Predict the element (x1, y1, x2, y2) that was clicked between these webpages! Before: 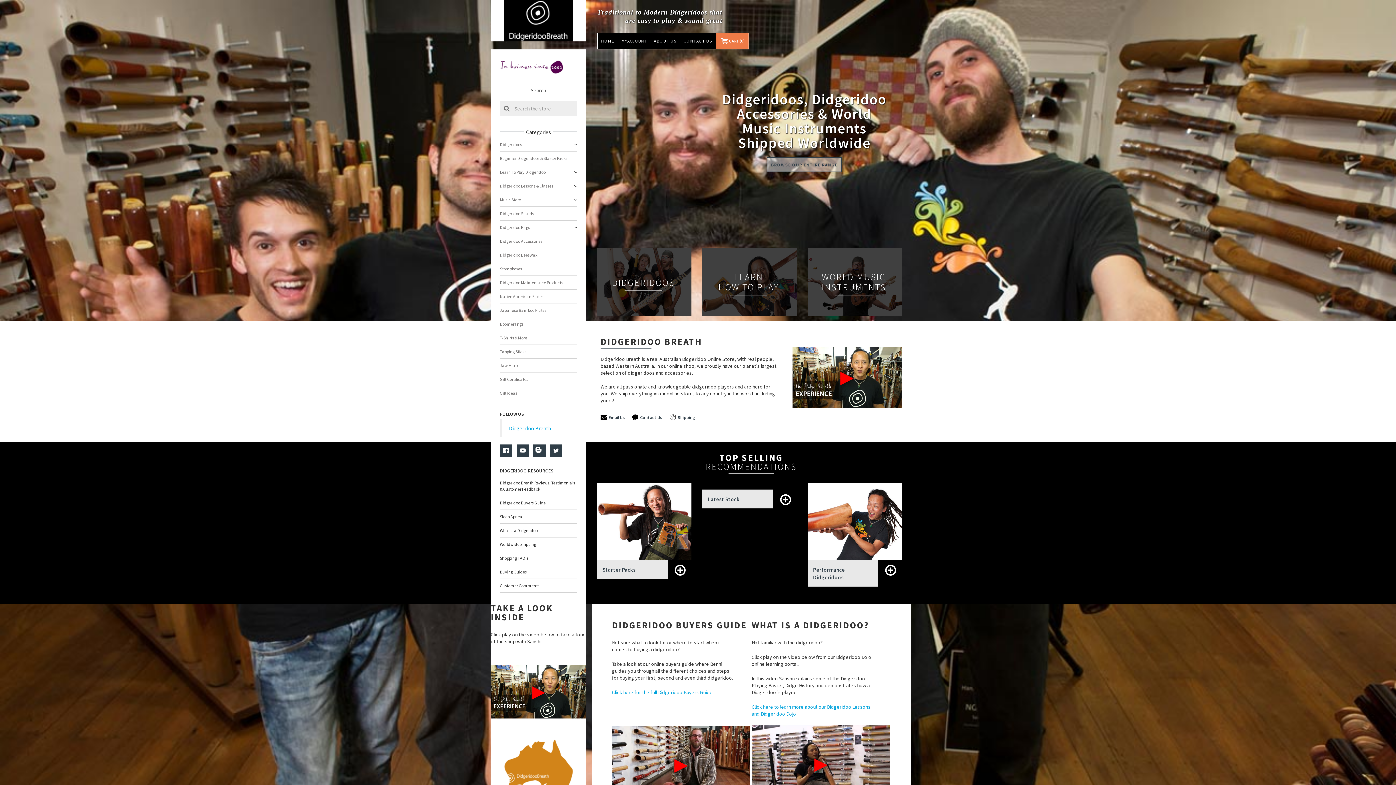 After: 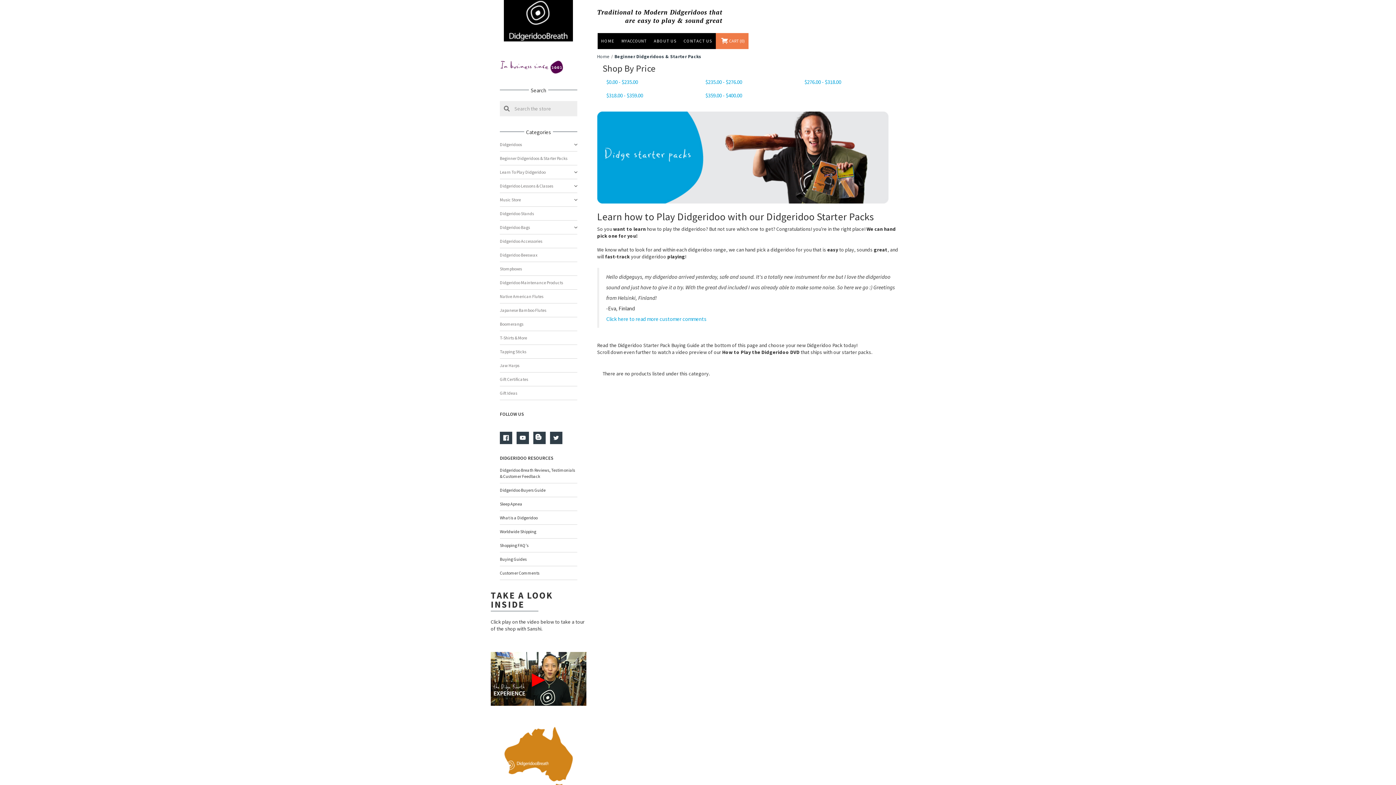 Action: bbox: (597, 482, 691, 579) label:  

Our starter packs are a great way to dive into the world of didgeridoo. Hand picked didgeridoos that are easy to play, sound great & fast track your playing.

Starter Packs
Shop Now